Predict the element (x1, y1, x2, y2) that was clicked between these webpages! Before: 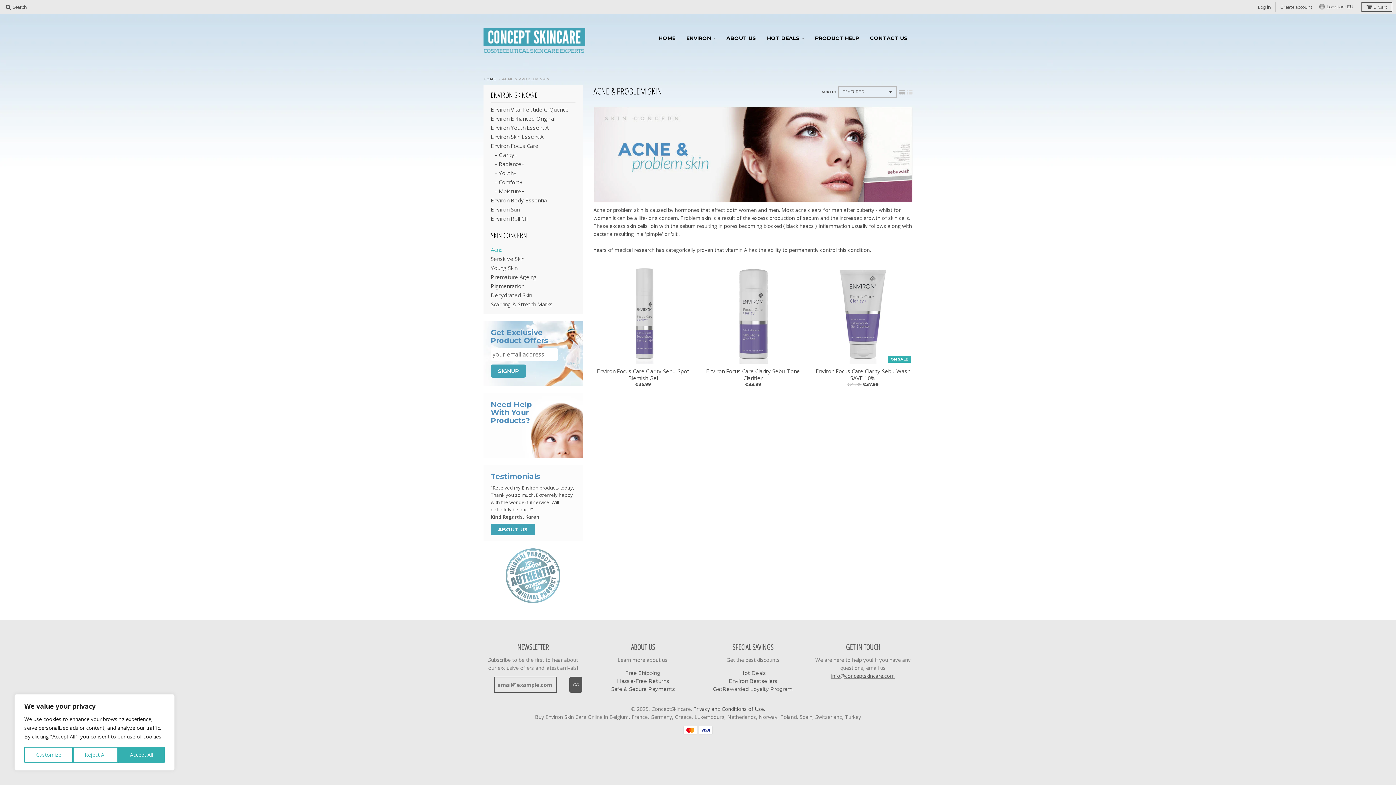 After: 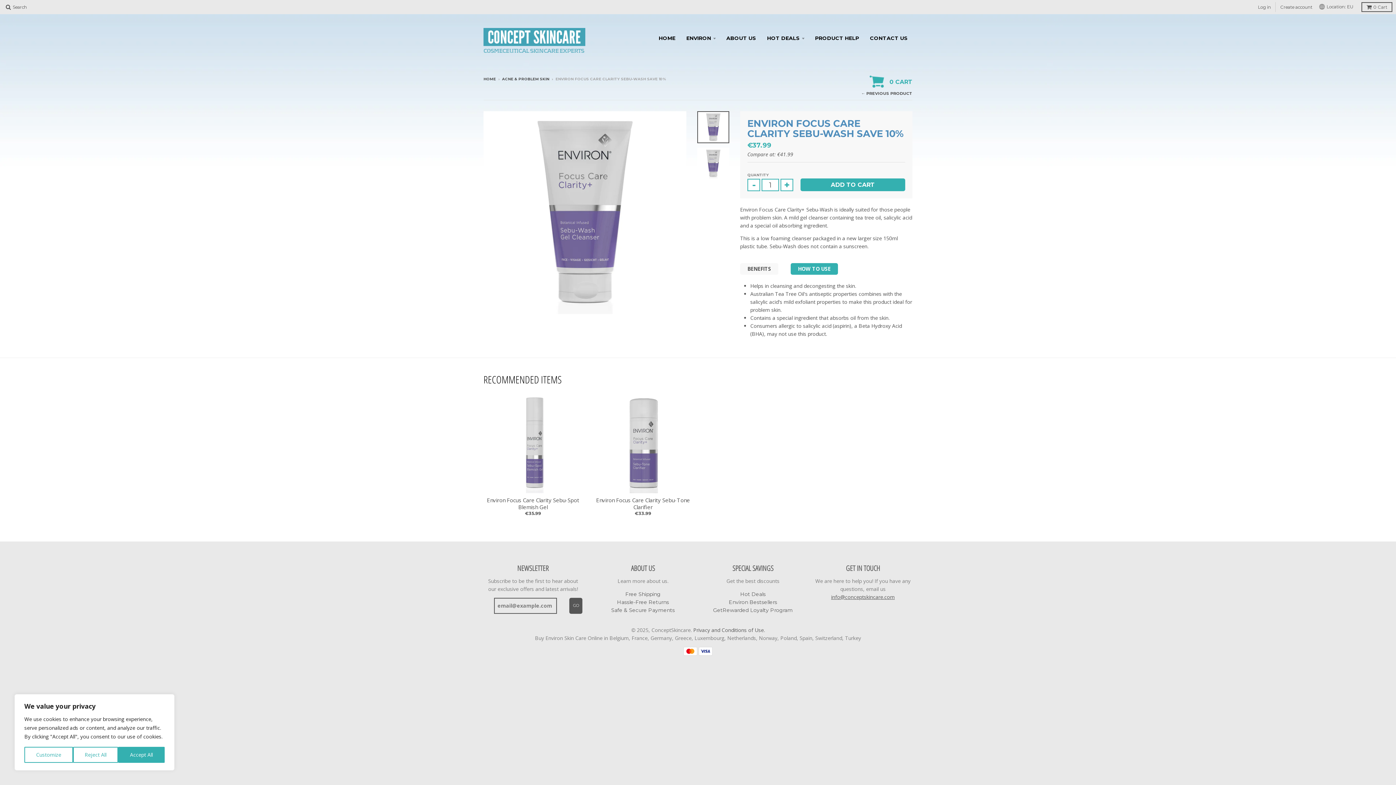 Action: bbox: (813, 265, 912, 364) label: ON SALE